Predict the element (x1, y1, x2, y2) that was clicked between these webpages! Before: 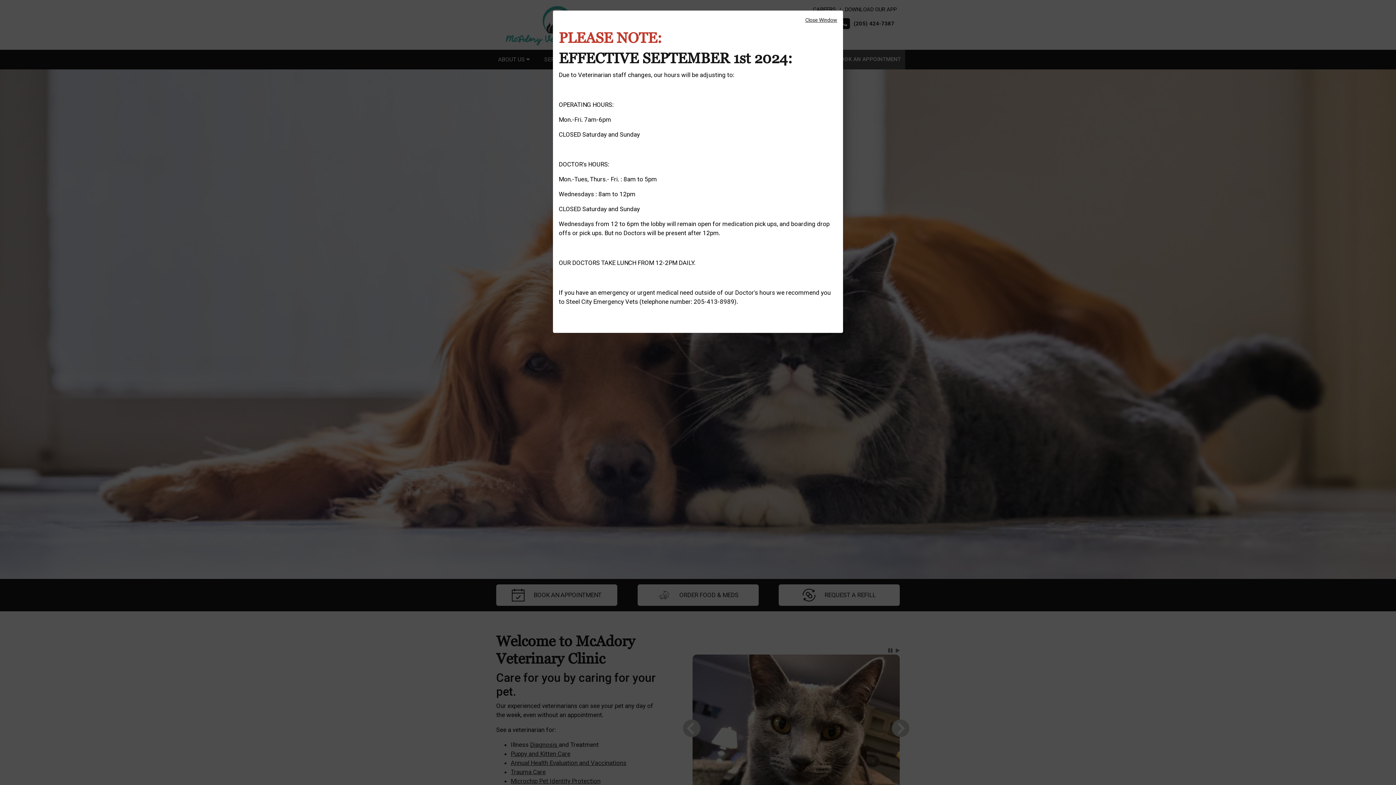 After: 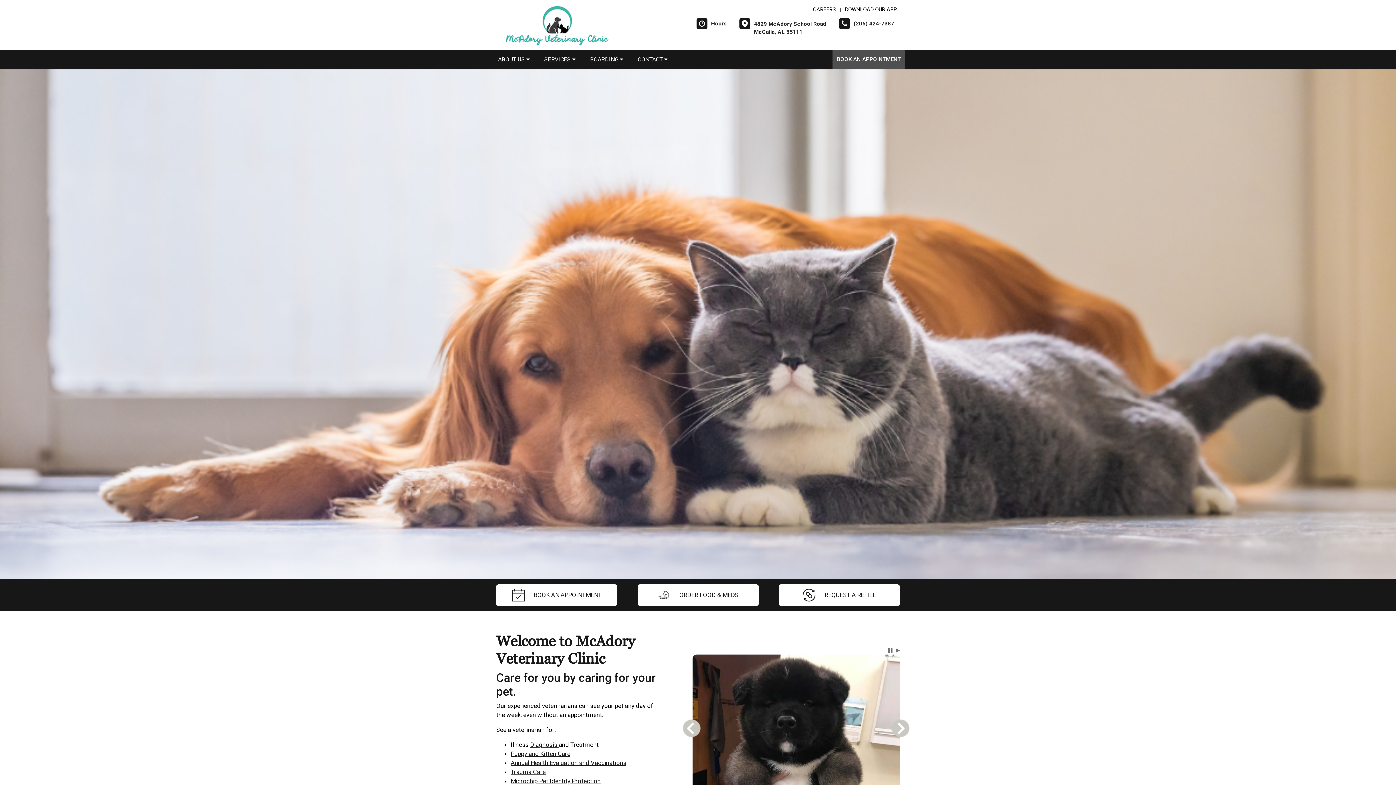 Action: label: Close Window bbox: (805, 17, 837, 22)